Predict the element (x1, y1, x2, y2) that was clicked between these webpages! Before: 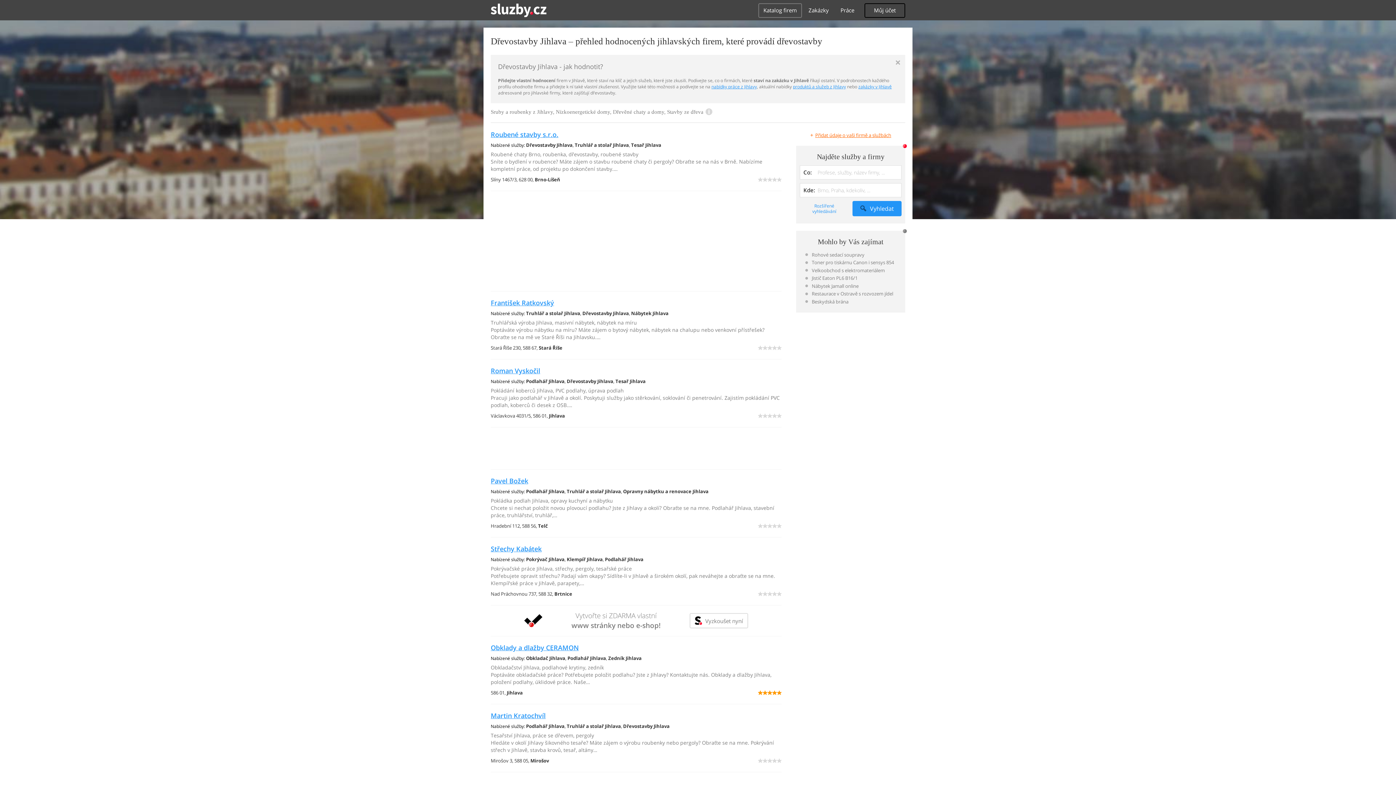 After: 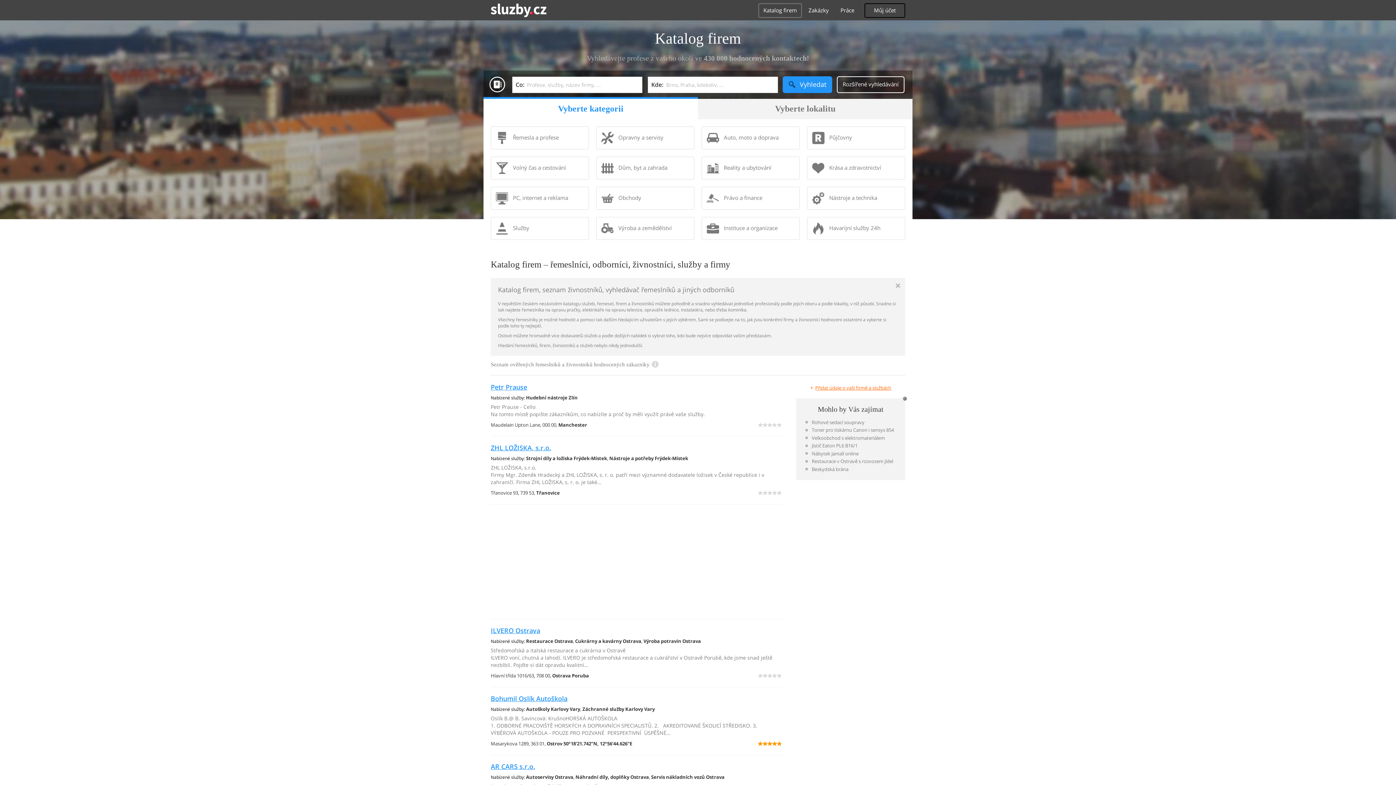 Action: bbox: (758, 3, 802, 17) label: Katalog firem